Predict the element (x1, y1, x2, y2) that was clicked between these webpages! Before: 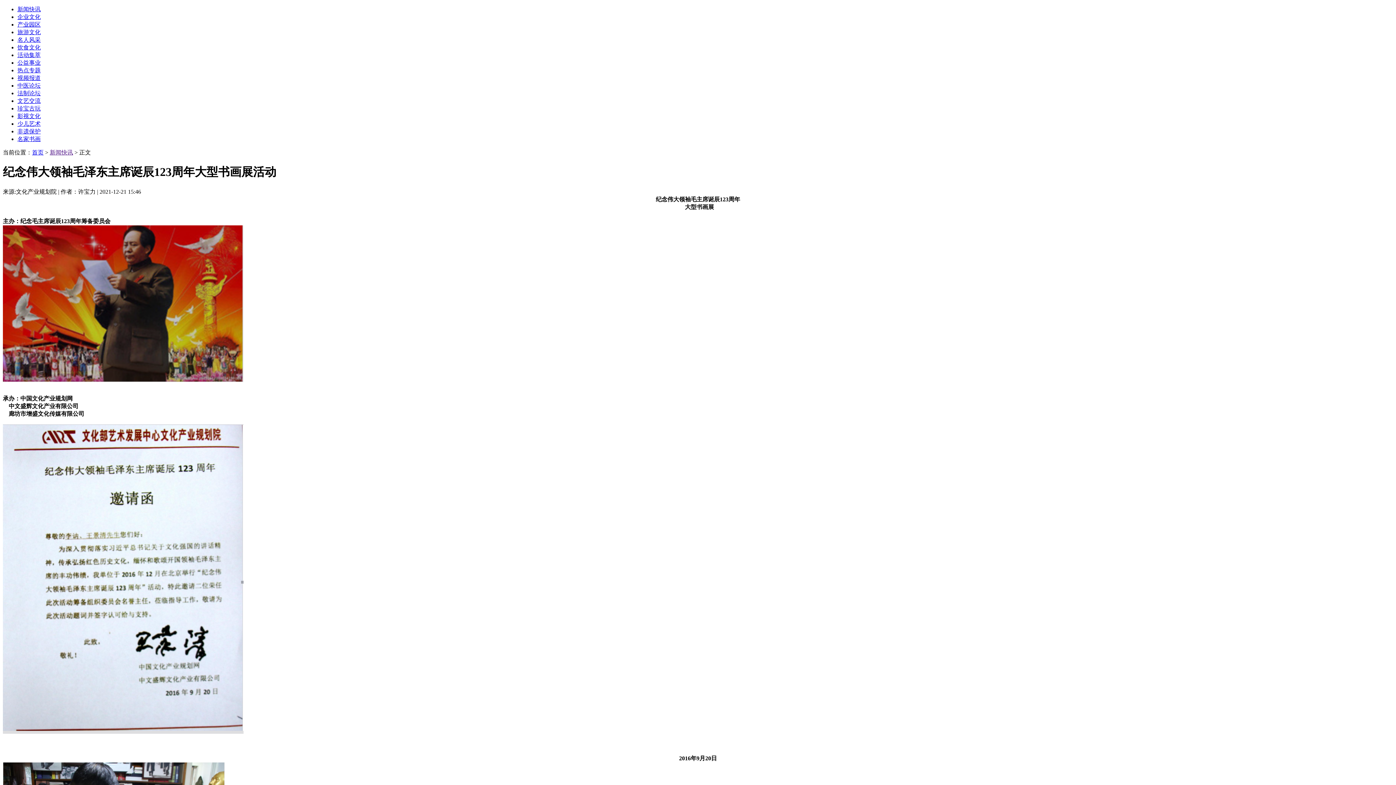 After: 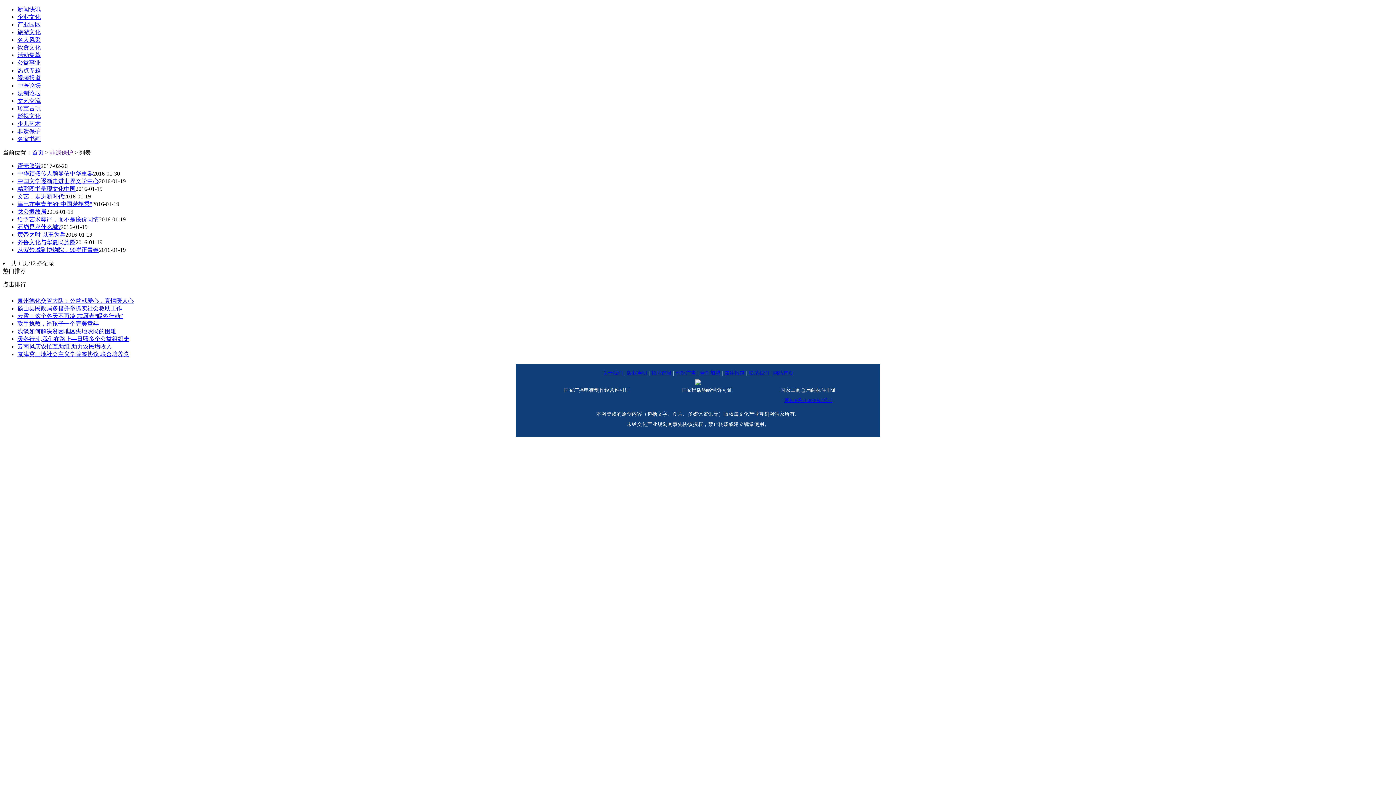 Action: label: 非遗保护 bbox: (17, 128, 40, 134)